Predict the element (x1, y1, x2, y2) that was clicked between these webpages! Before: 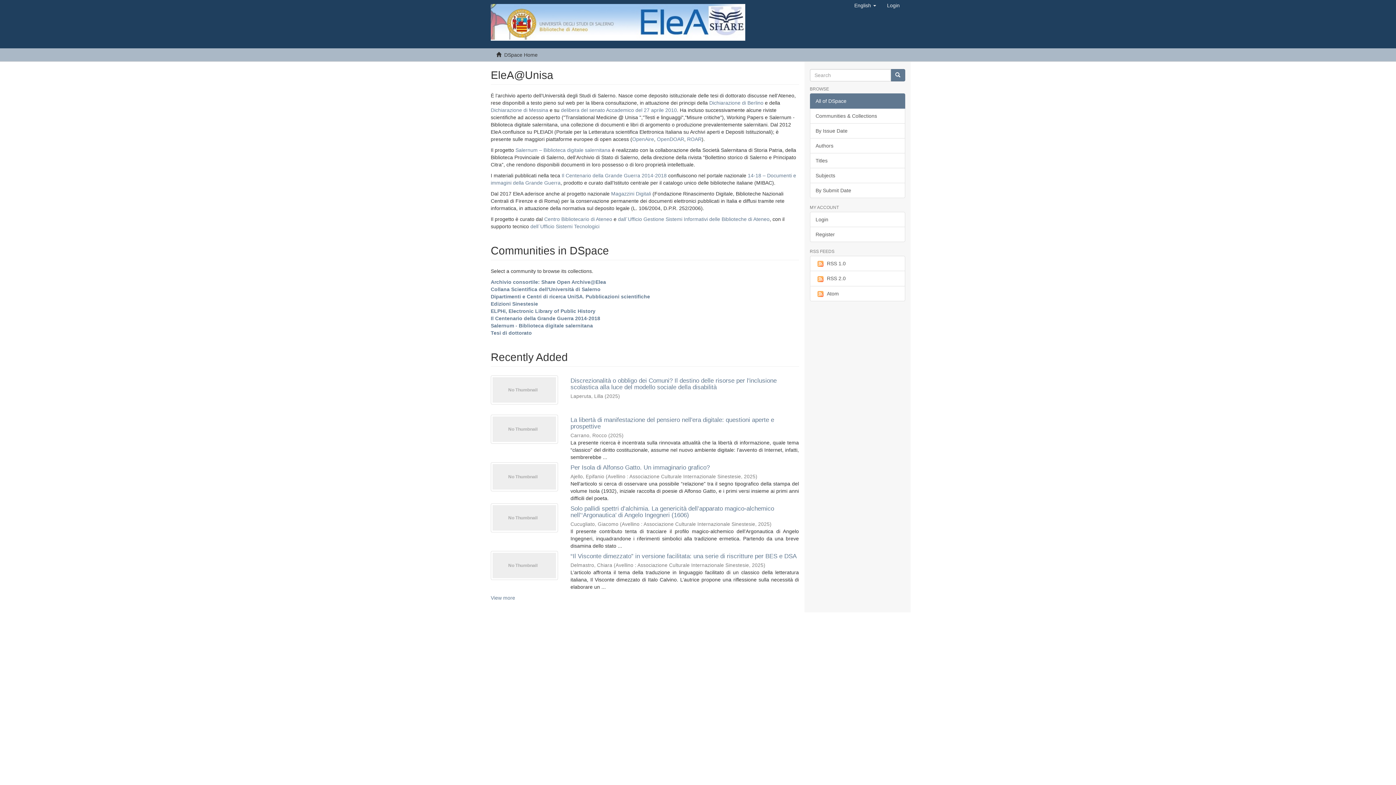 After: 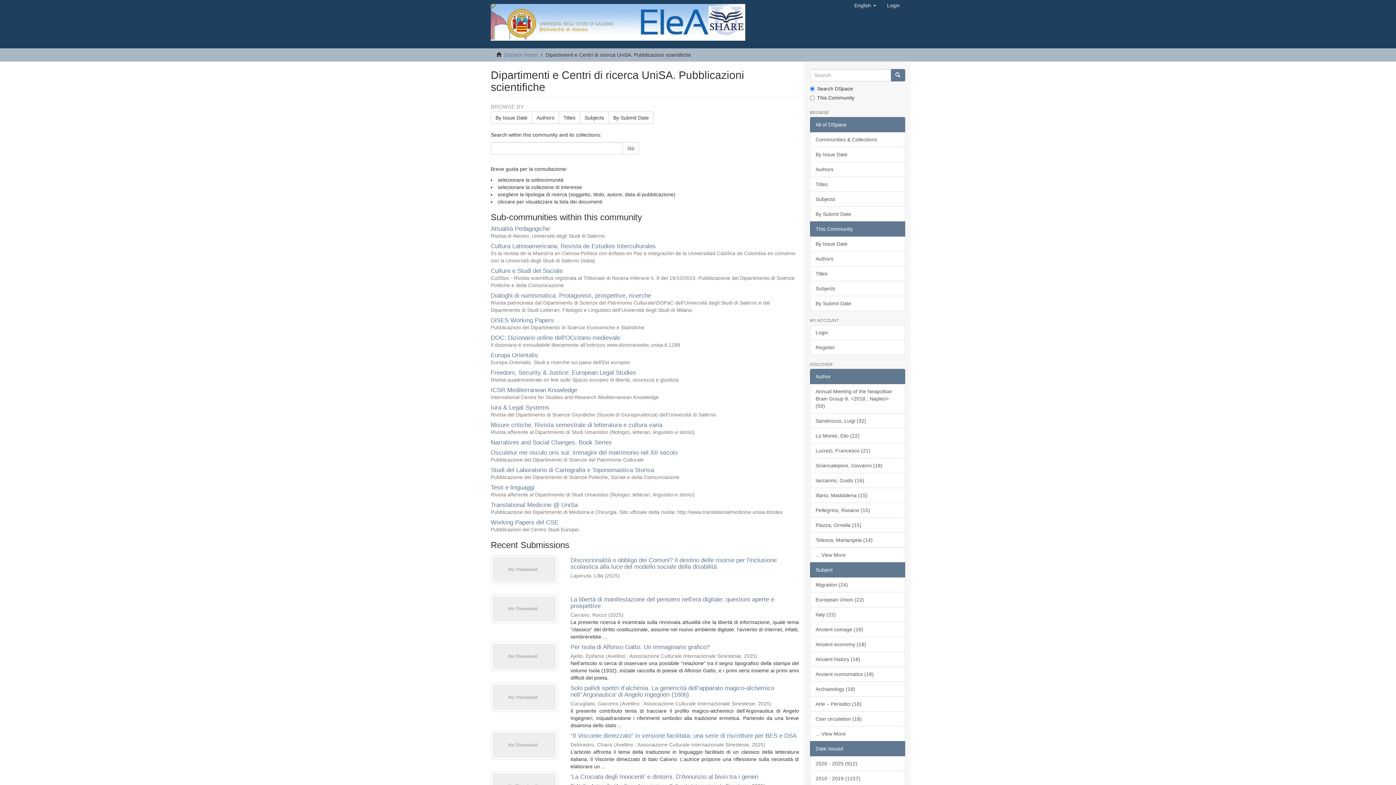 Action: label: Dipartimenti e Centri di ricerca UniSA. Pubblicazioni scientifiche bbox: (490, 293, 650, 299)